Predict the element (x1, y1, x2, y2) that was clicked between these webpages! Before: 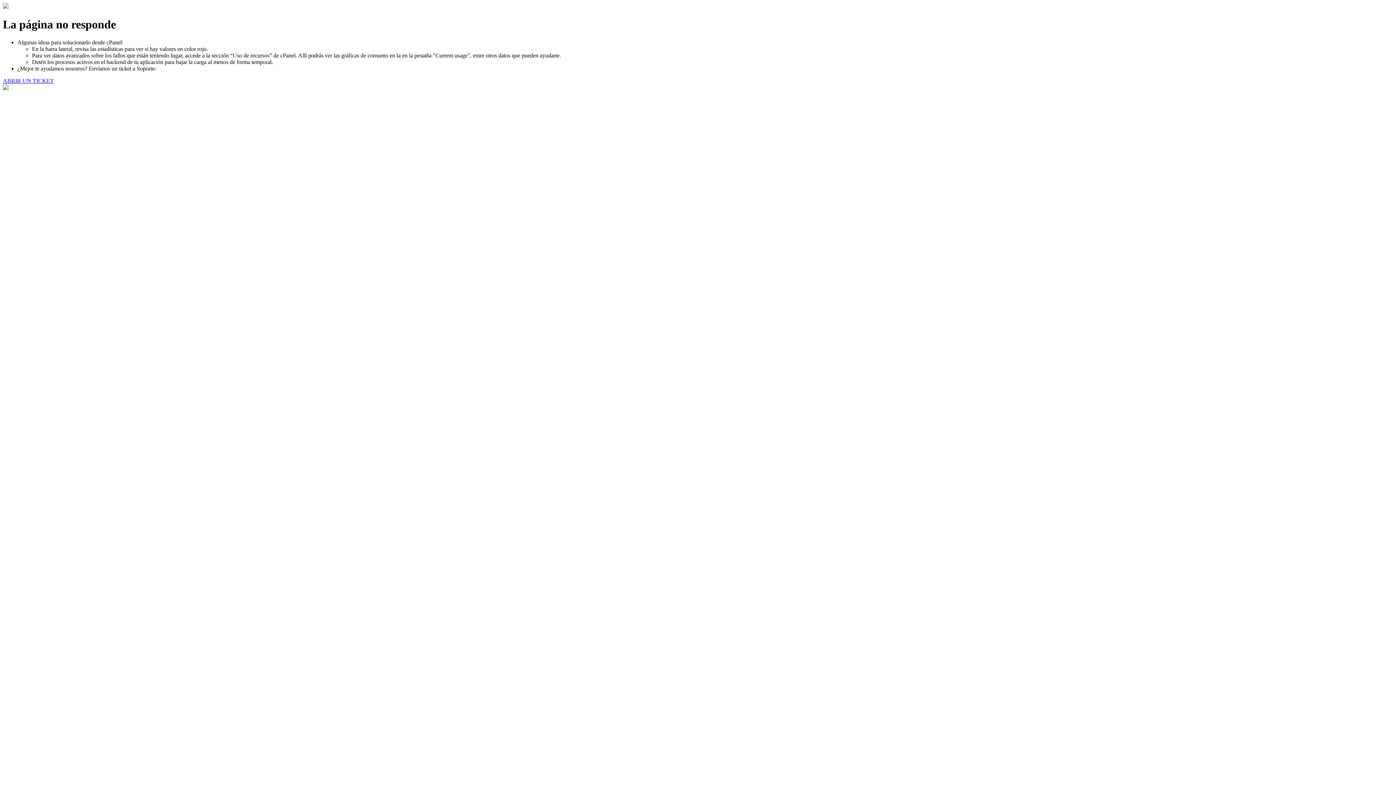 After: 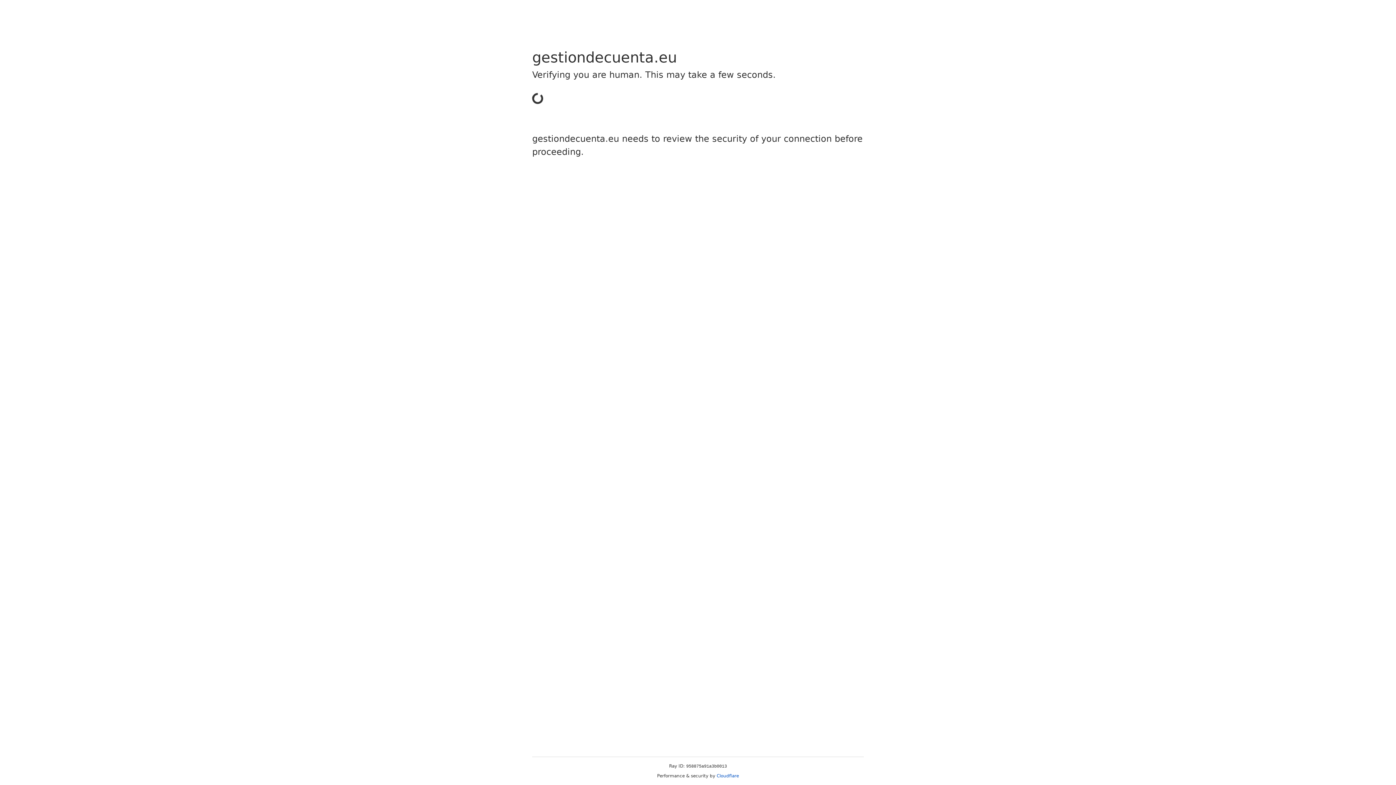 Action: bbox: (2, 77, 53, 83) label: ABRIR UN TICKET